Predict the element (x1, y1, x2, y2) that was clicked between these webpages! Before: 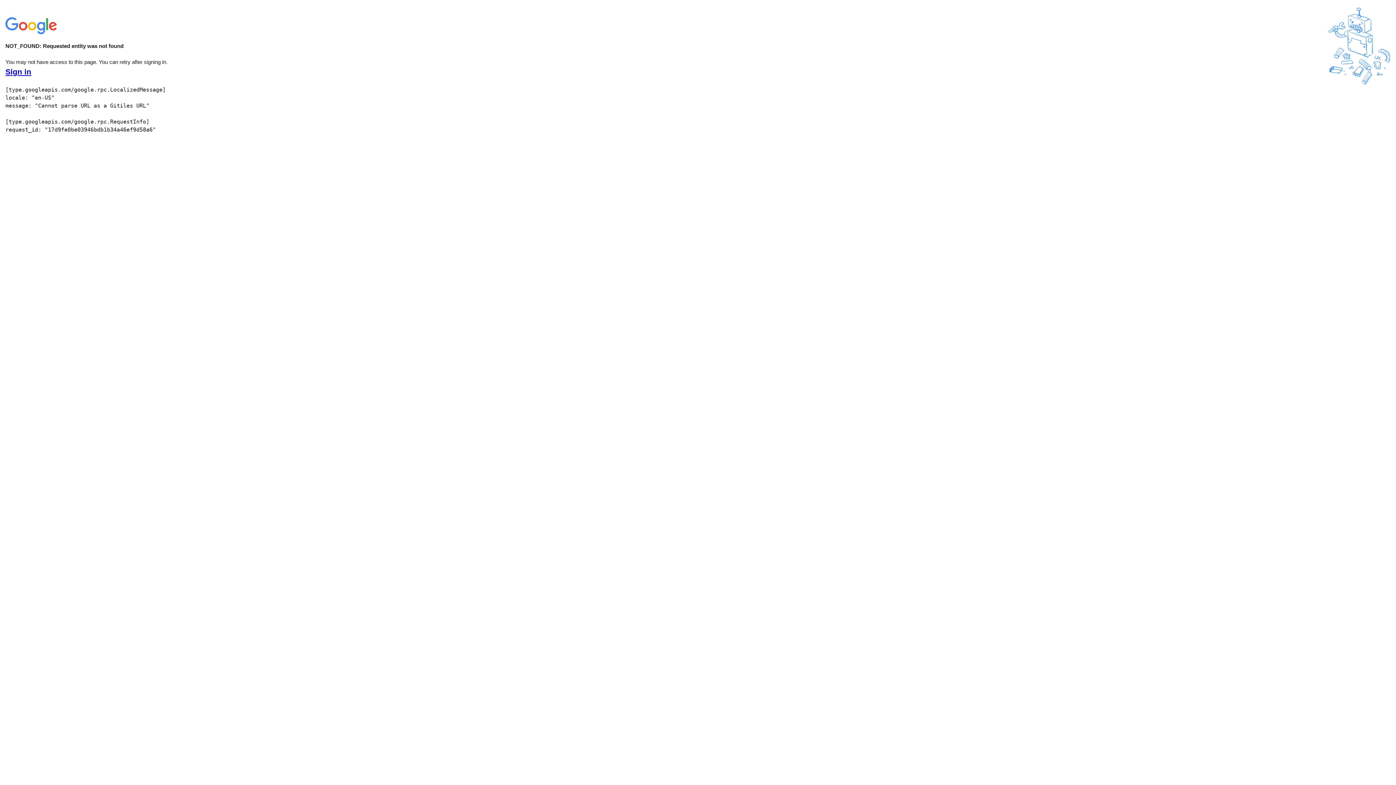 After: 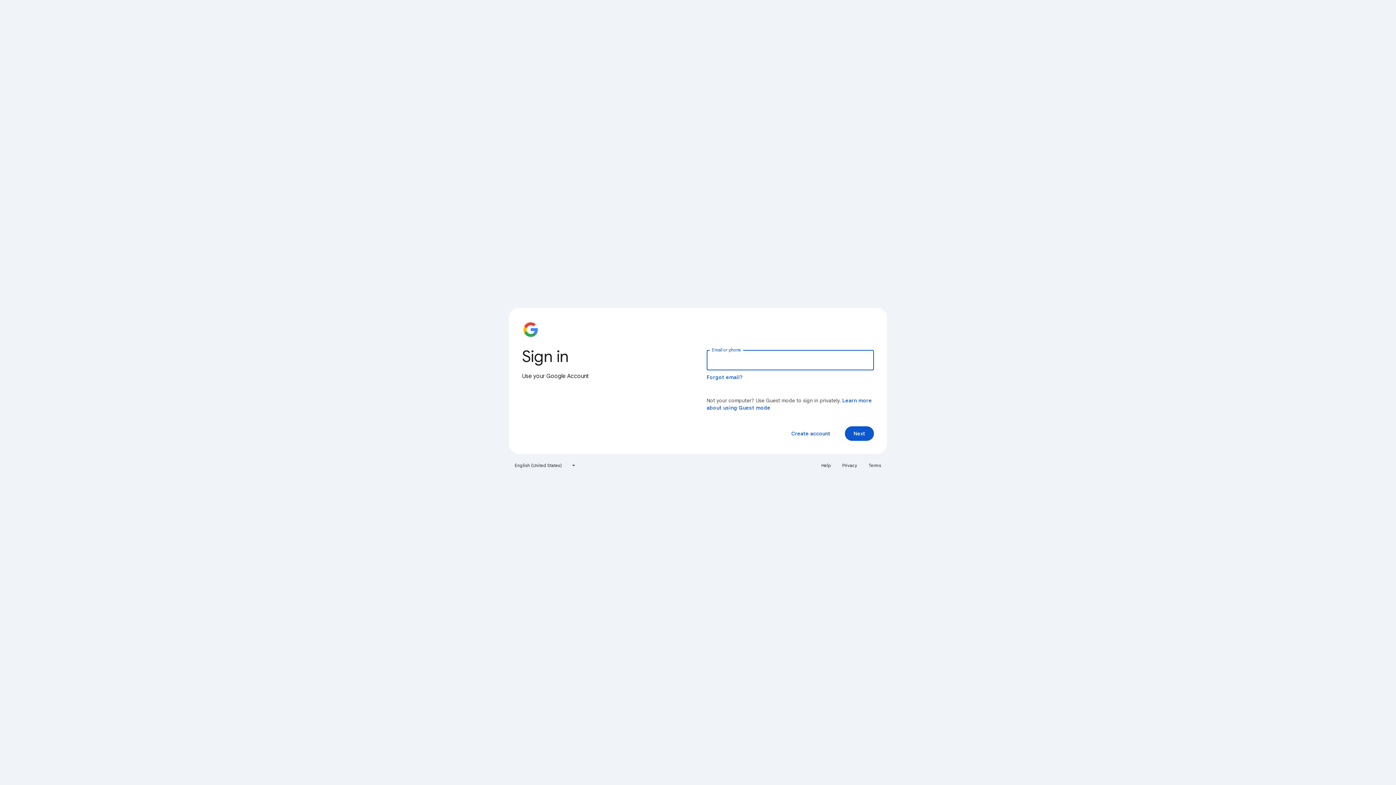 Action: label: Sign in bbox: (5, 68, 31, 76)